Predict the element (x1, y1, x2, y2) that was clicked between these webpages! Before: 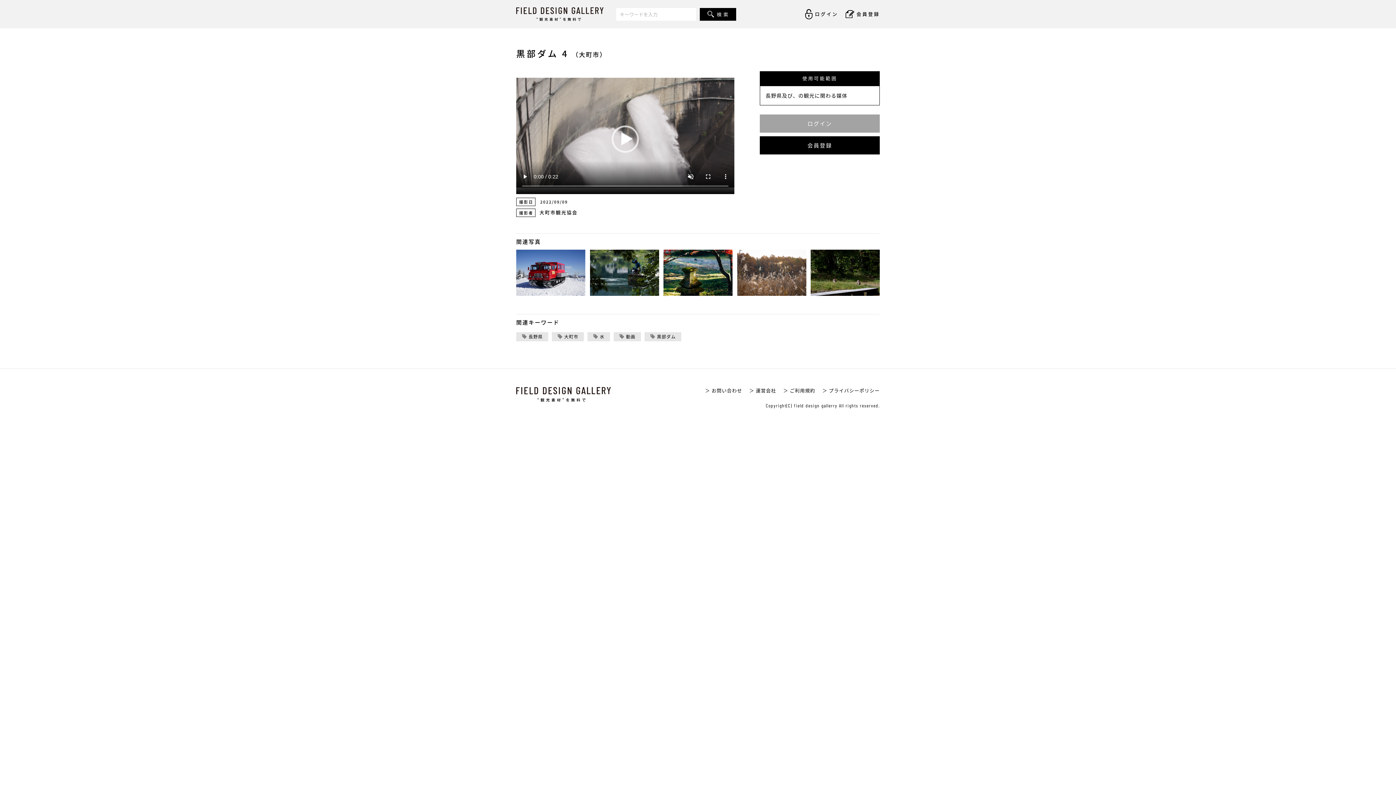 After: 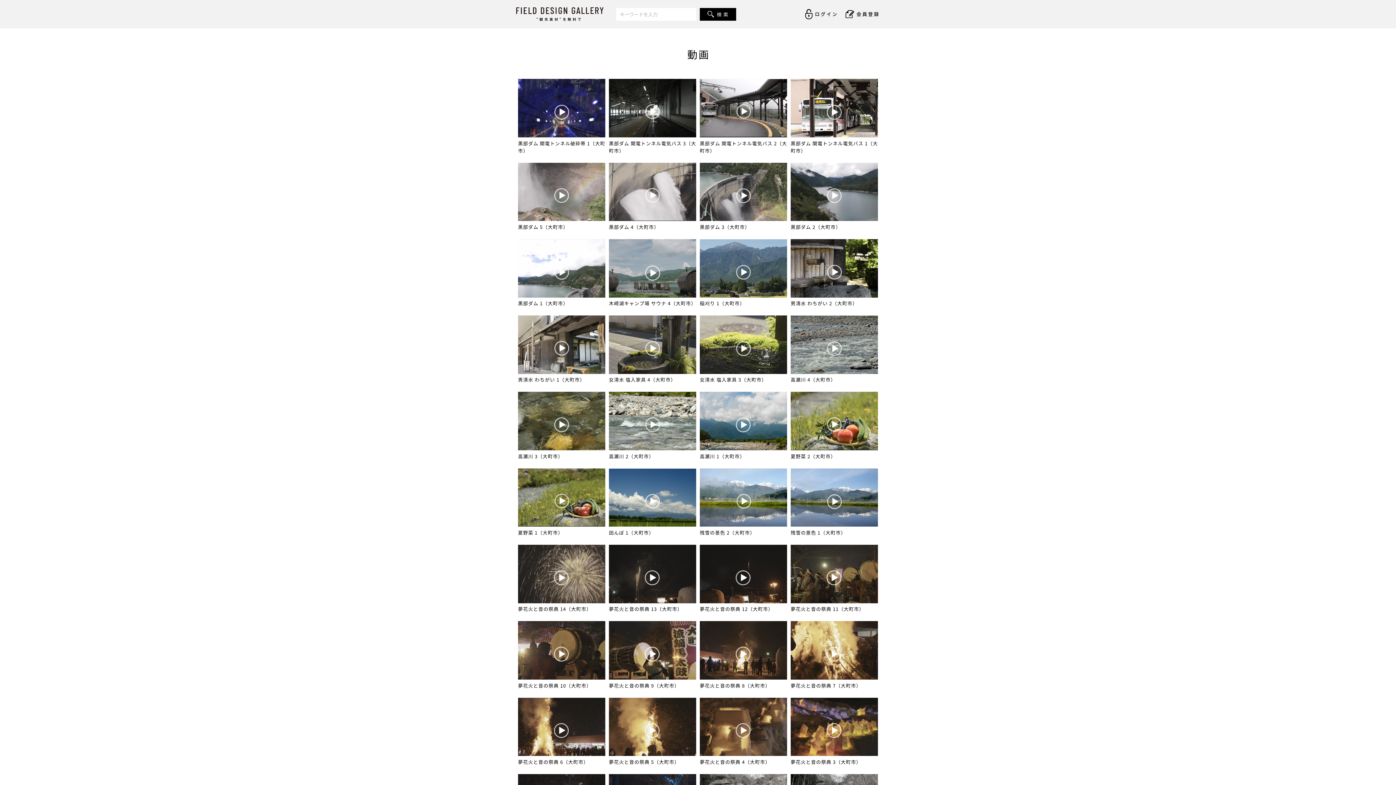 Action: label: 動画 bbox: (613, 332, 641, 341)